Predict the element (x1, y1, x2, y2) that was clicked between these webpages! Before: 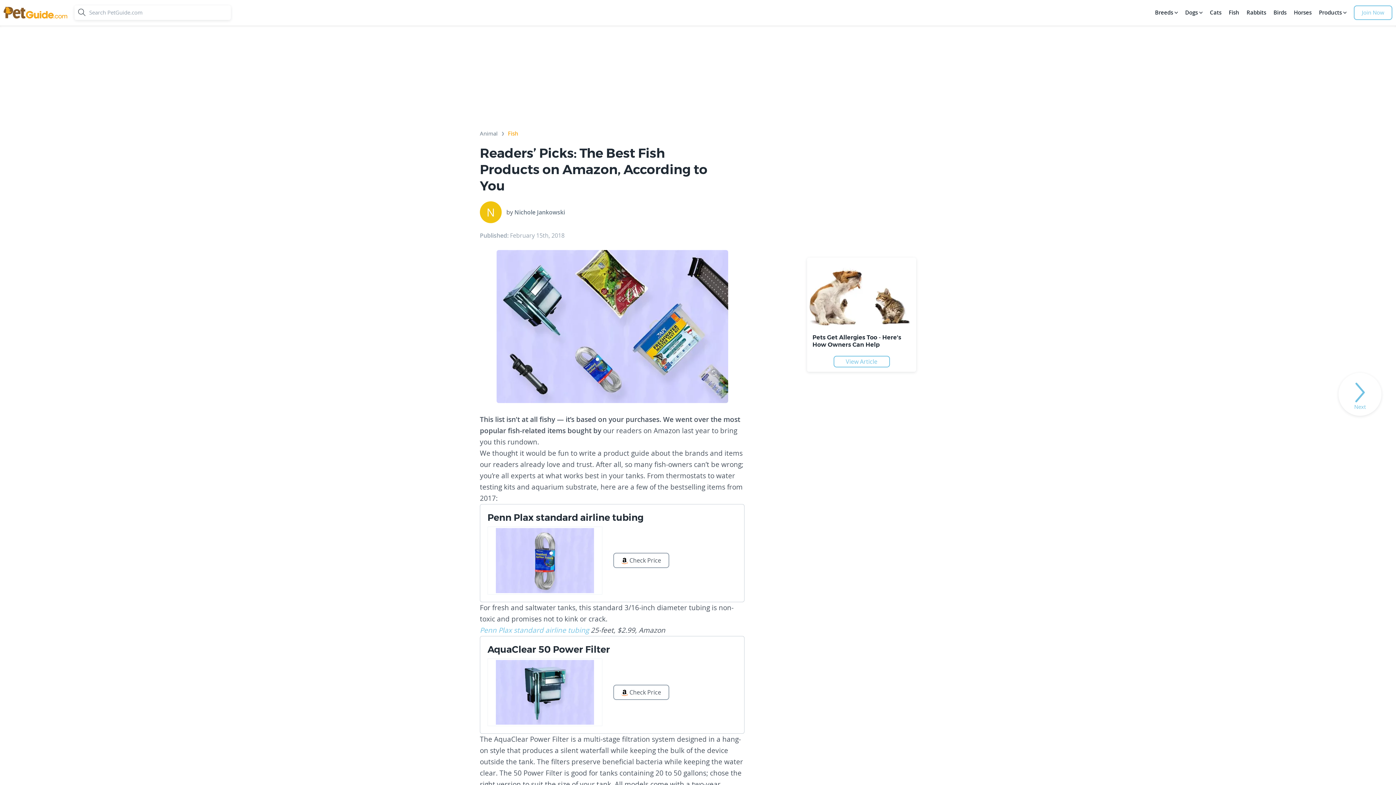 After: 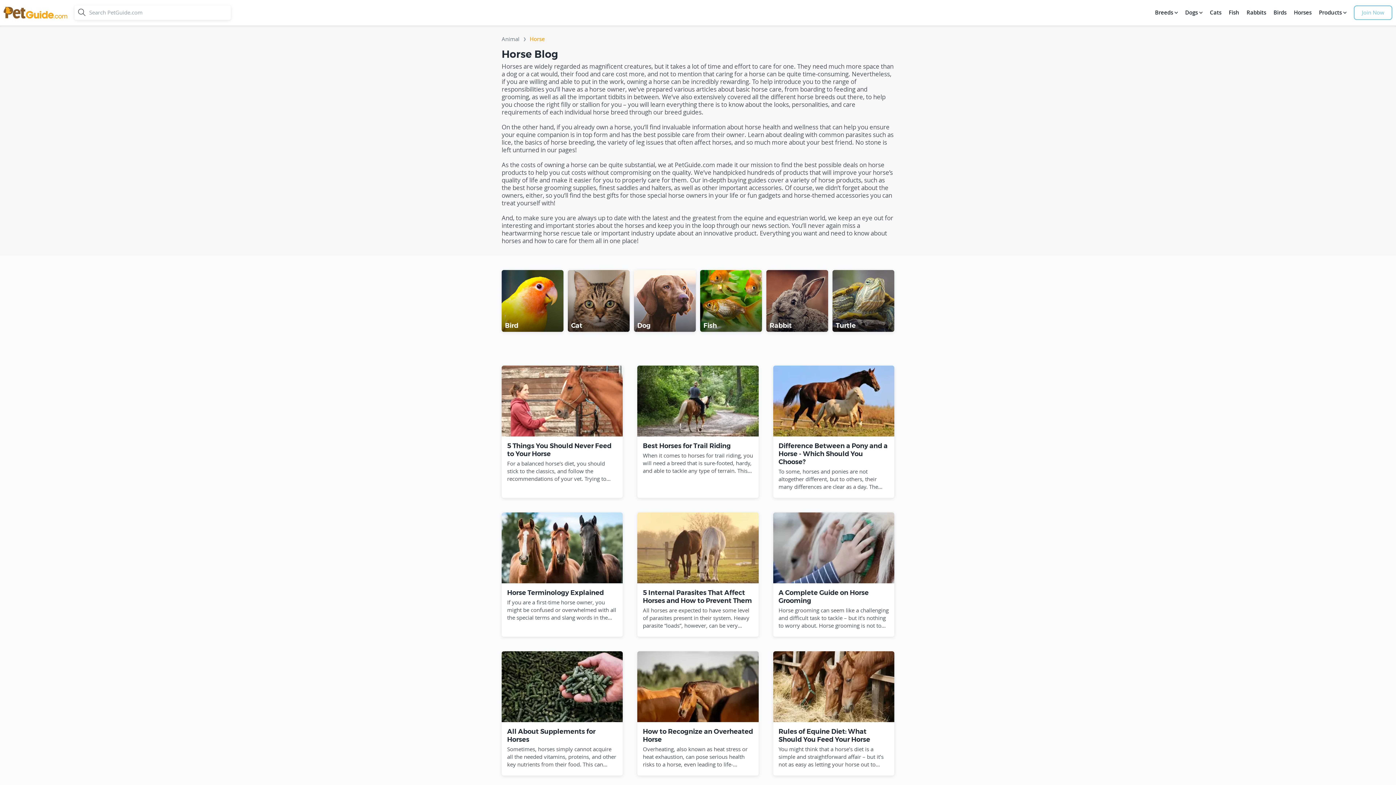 Action: bbox: (1292, 5, 1313, 20) label: Horses